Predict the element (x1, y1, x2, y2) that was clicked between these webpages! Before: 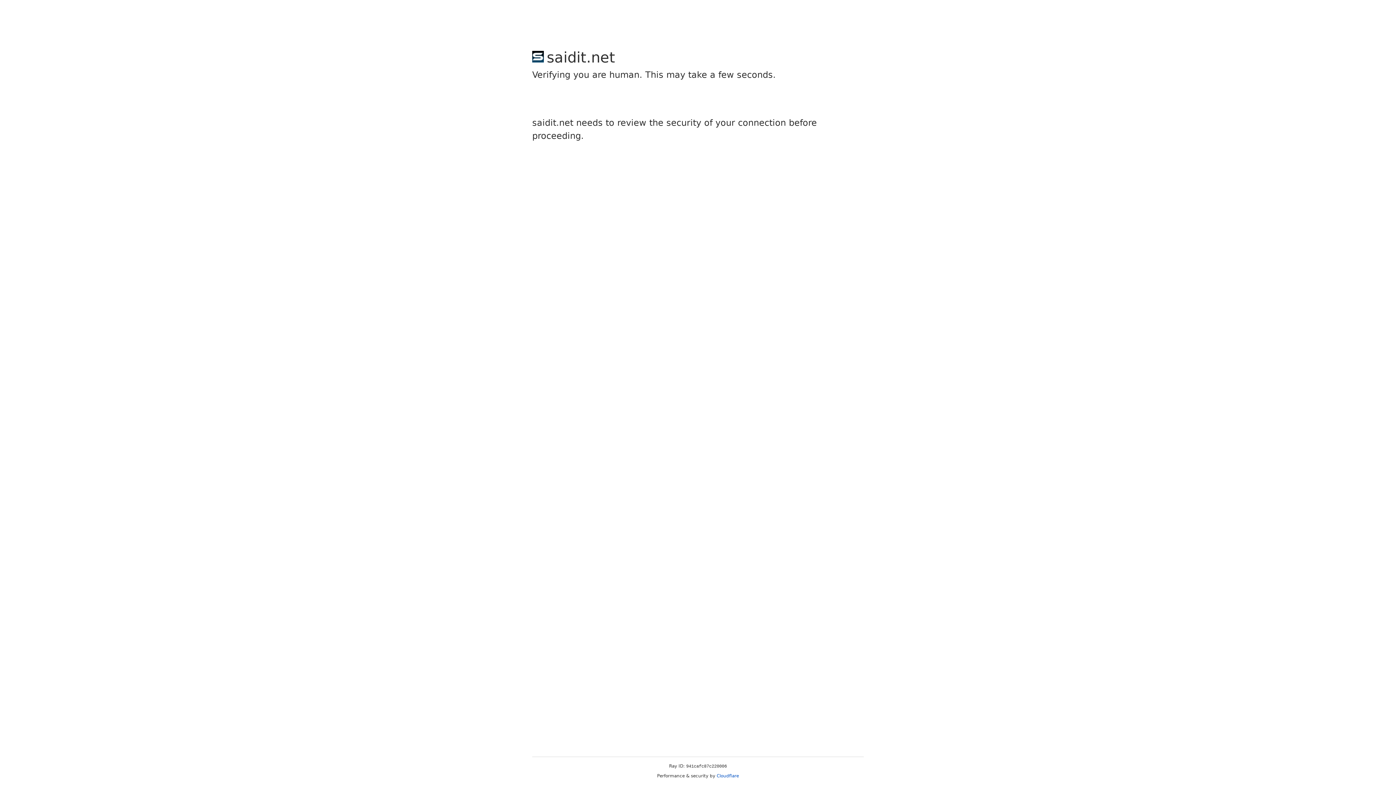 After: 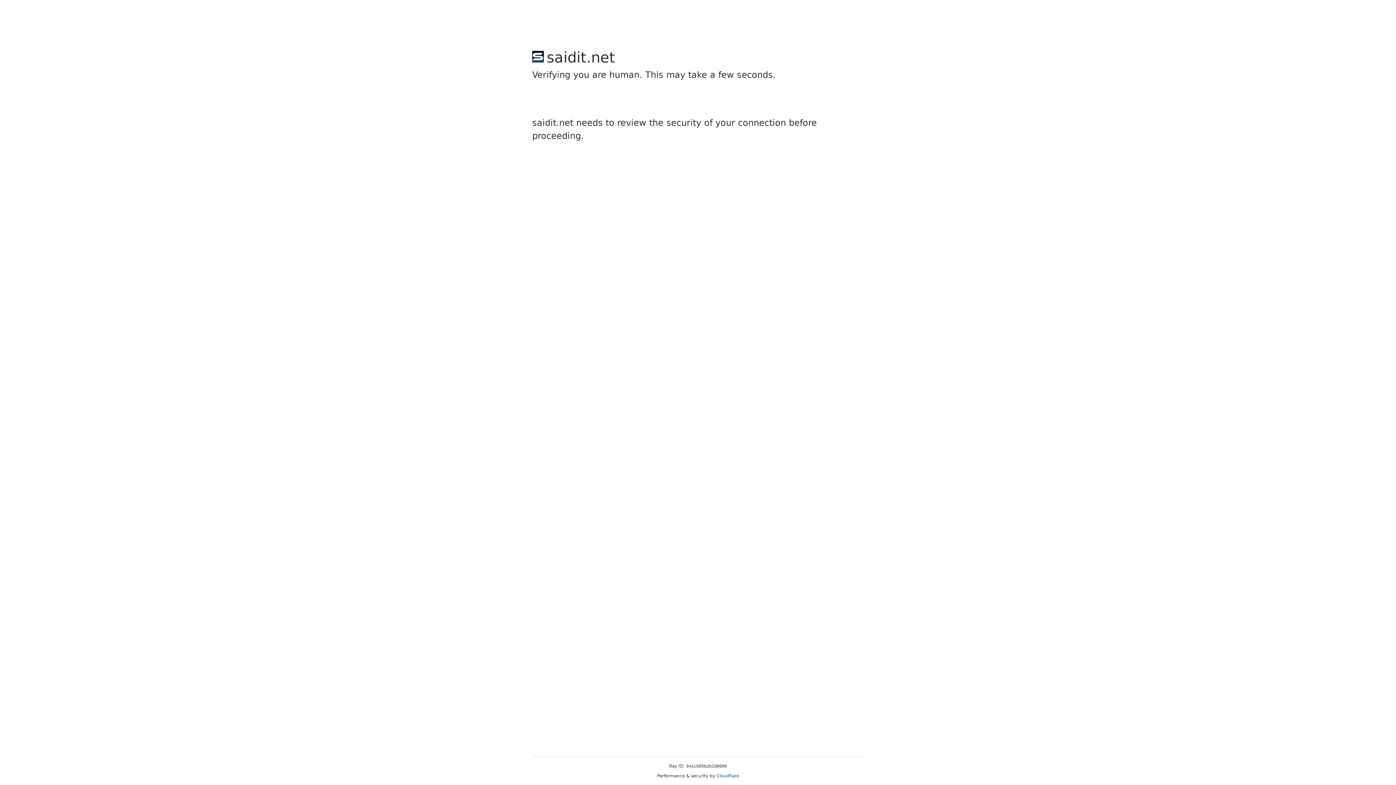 Action: bbox: (716, 773, 739, 778) label: Cloudflare